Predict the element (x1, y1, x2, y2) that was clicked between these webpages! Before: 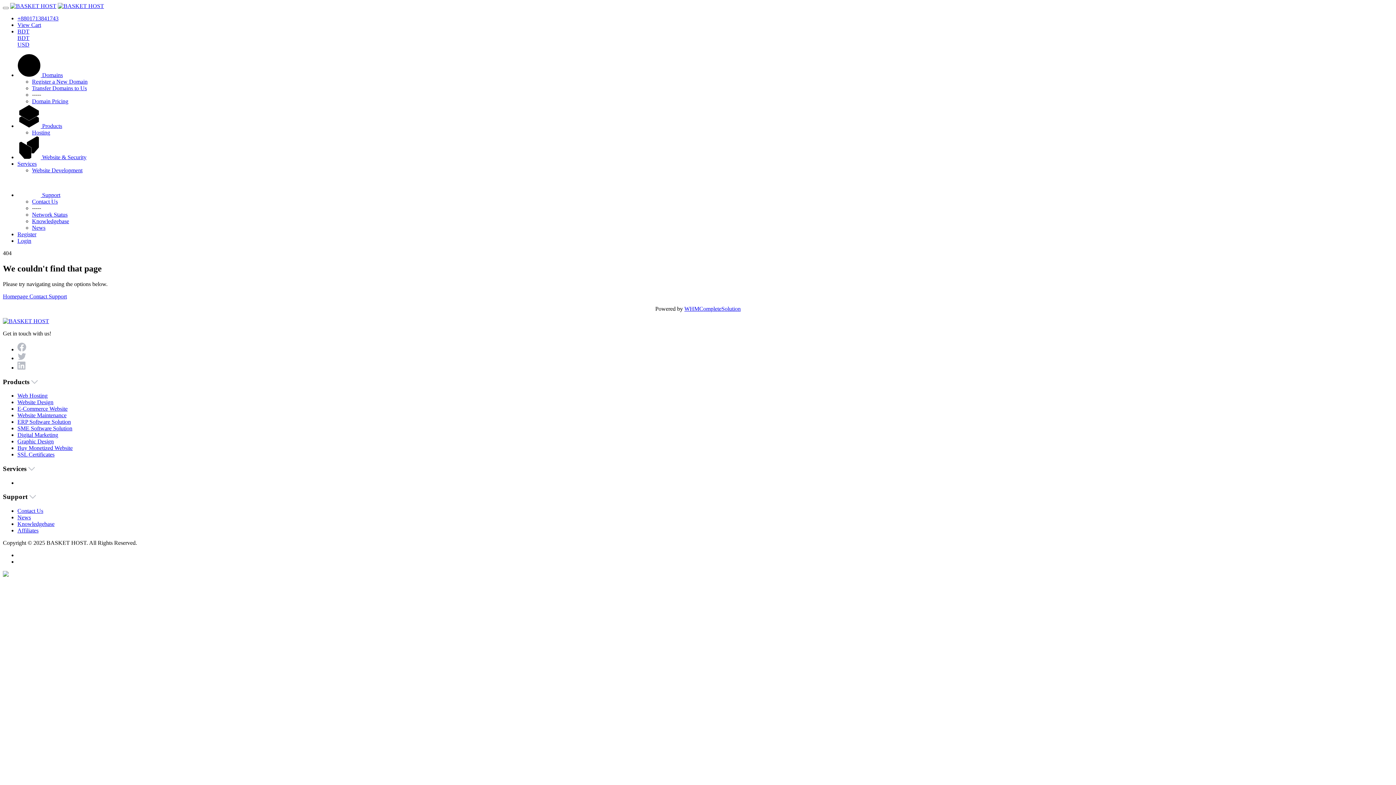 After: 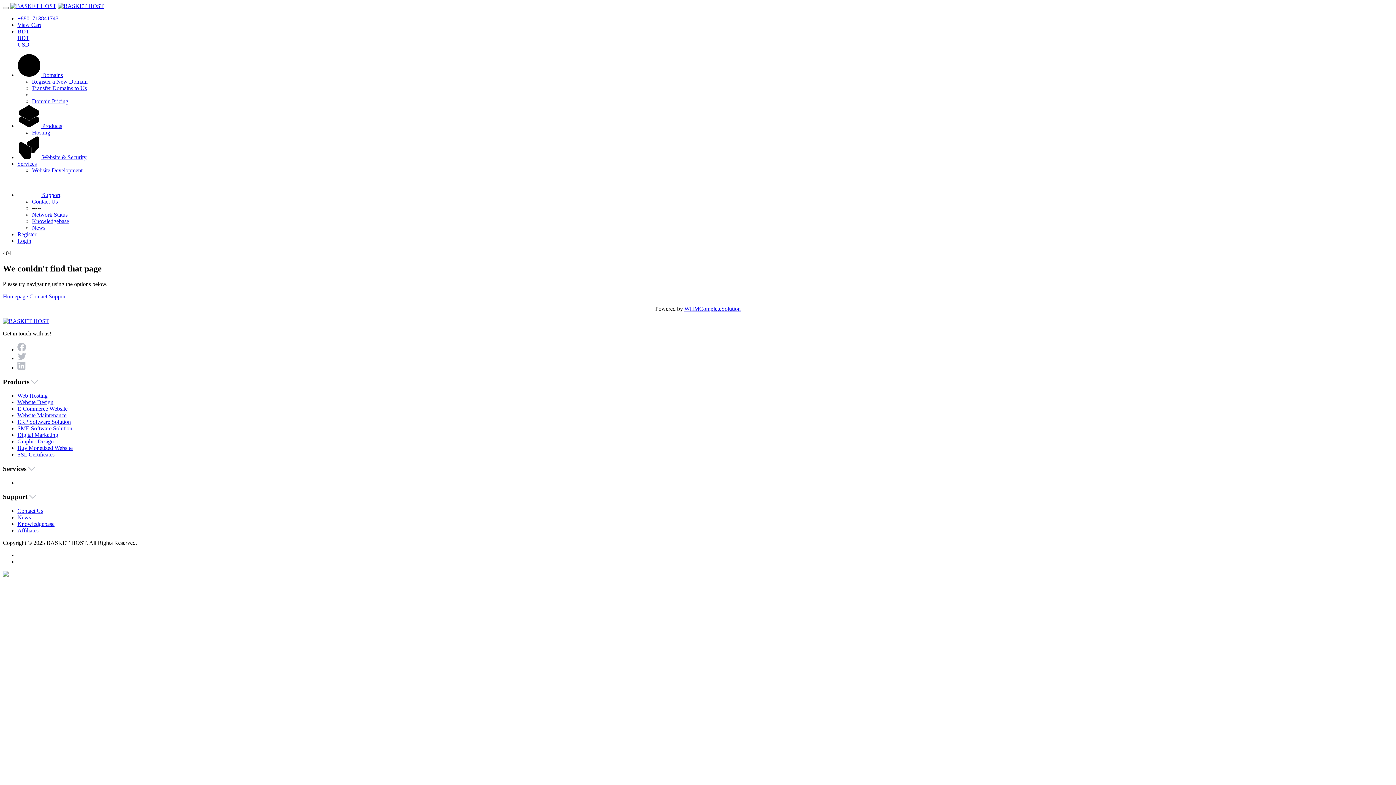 Action: label:  Domains bbox: (17, 72, 62, 78)